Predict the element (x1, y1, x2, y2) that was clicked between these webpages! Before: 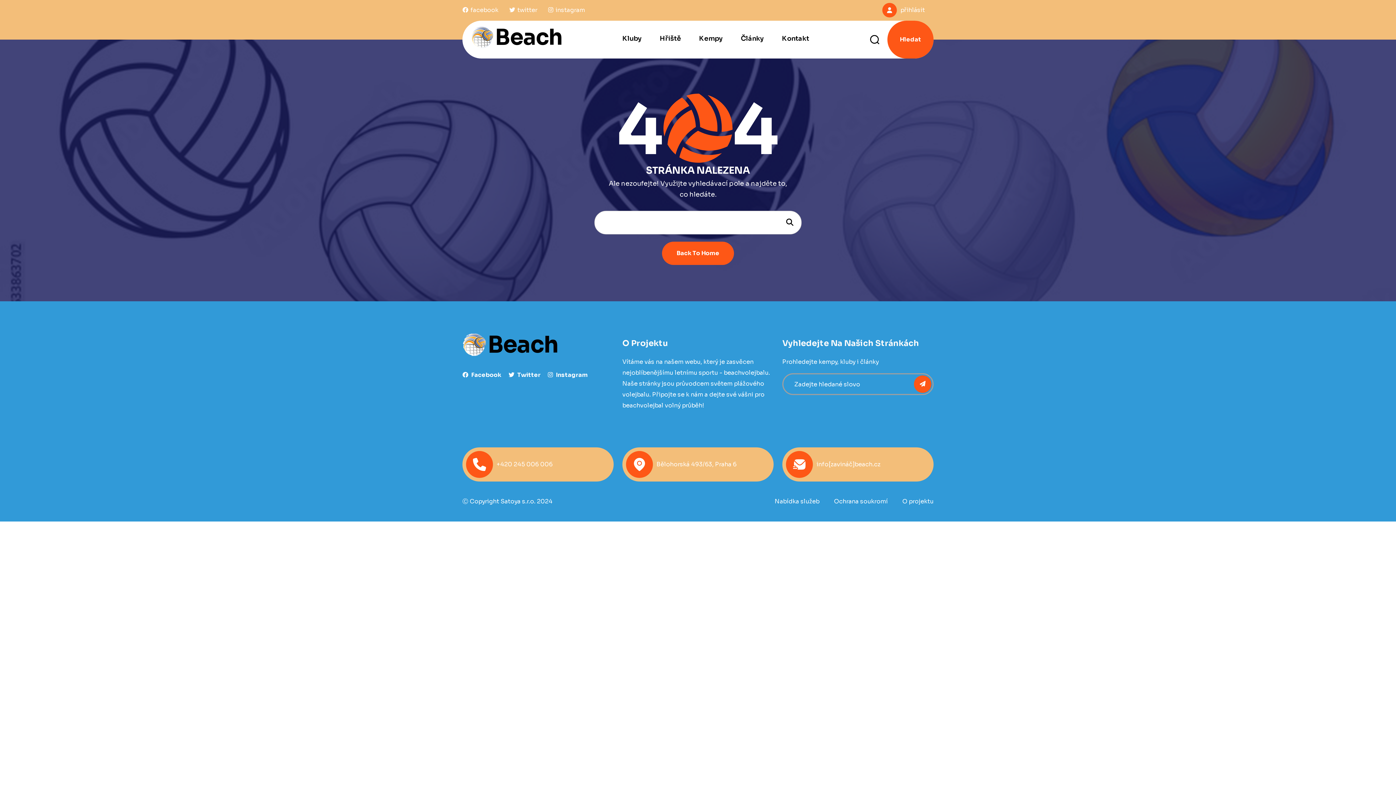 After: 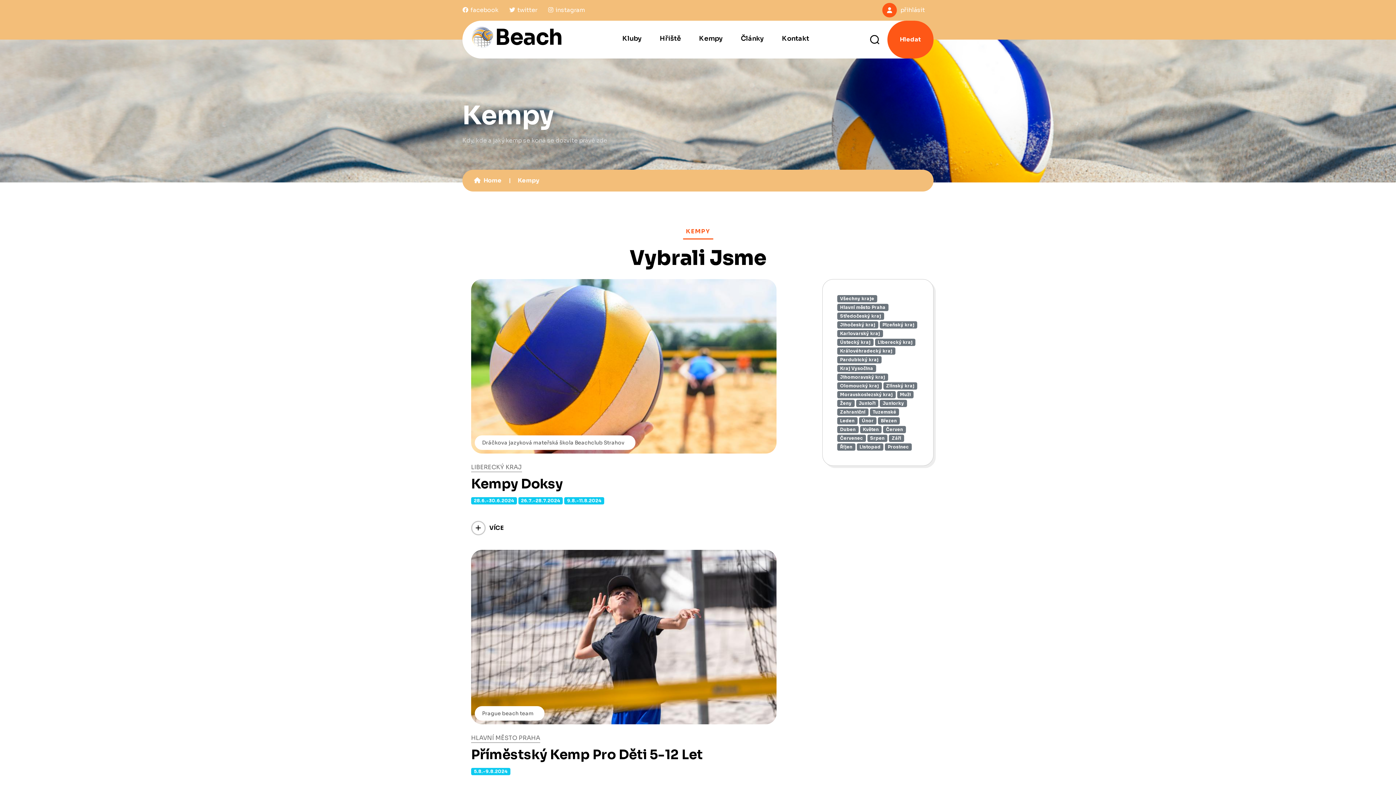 Action: label: Kempy bbox: (690, 30, 731, 49)